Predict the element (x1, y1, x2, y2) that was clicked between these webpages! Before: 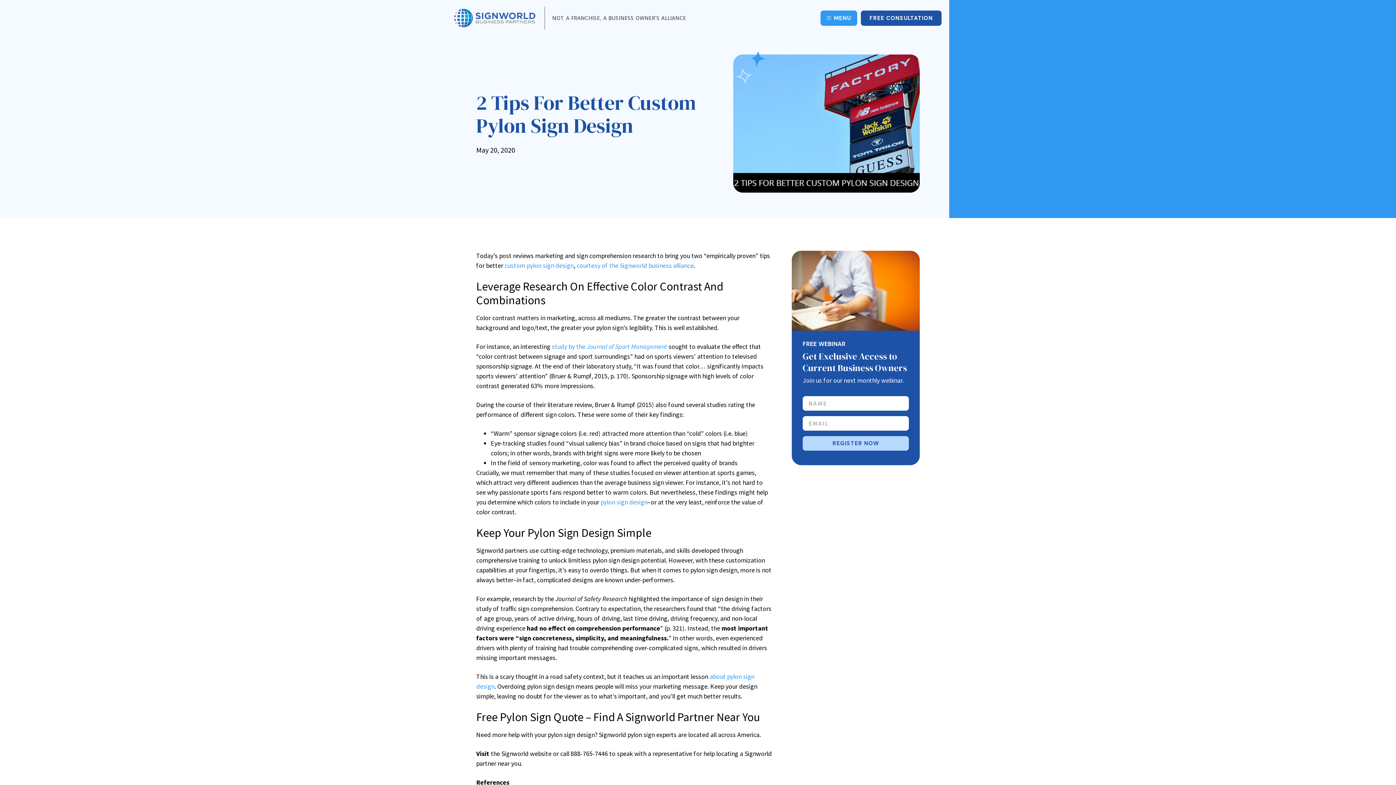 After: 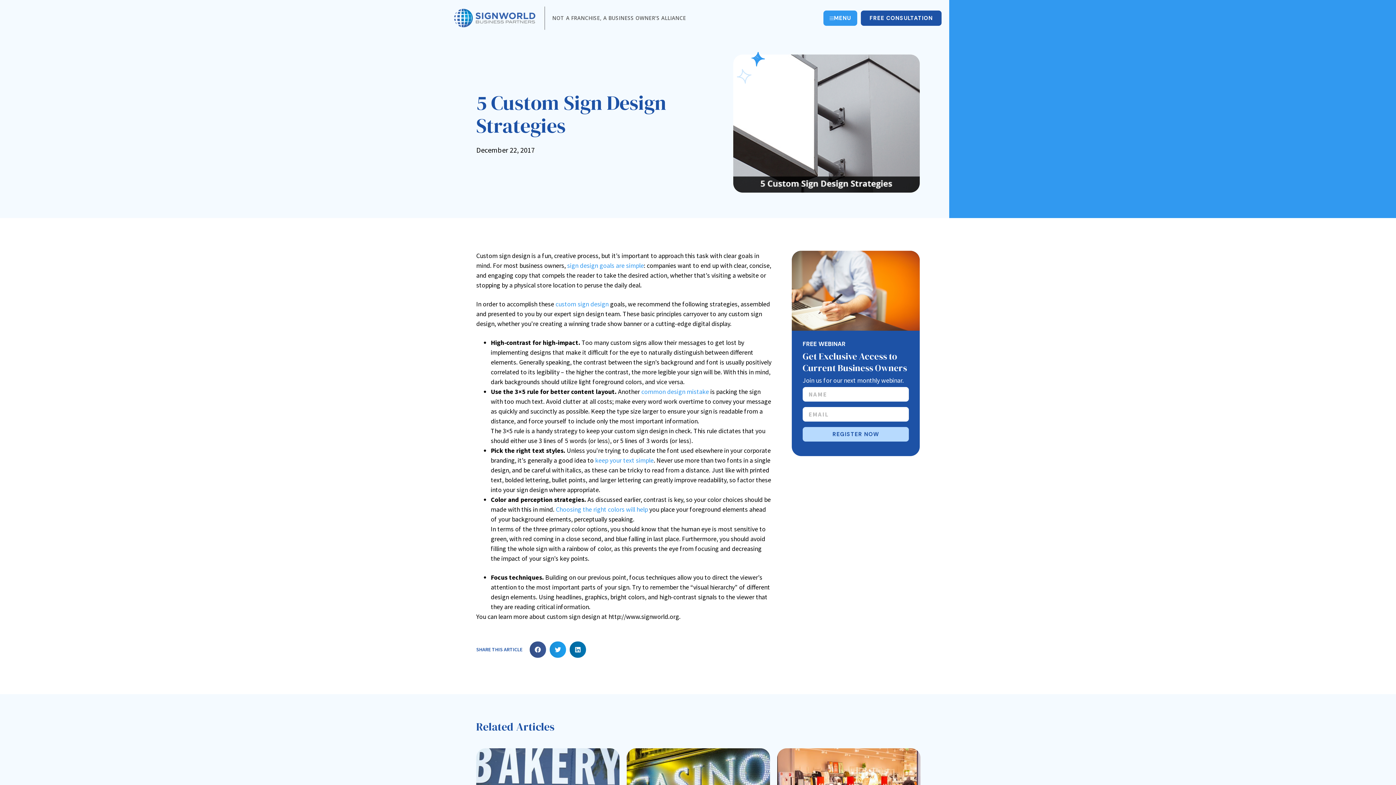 Action: bbox: (504, 261, 573, 269) label: custom pylon sign design